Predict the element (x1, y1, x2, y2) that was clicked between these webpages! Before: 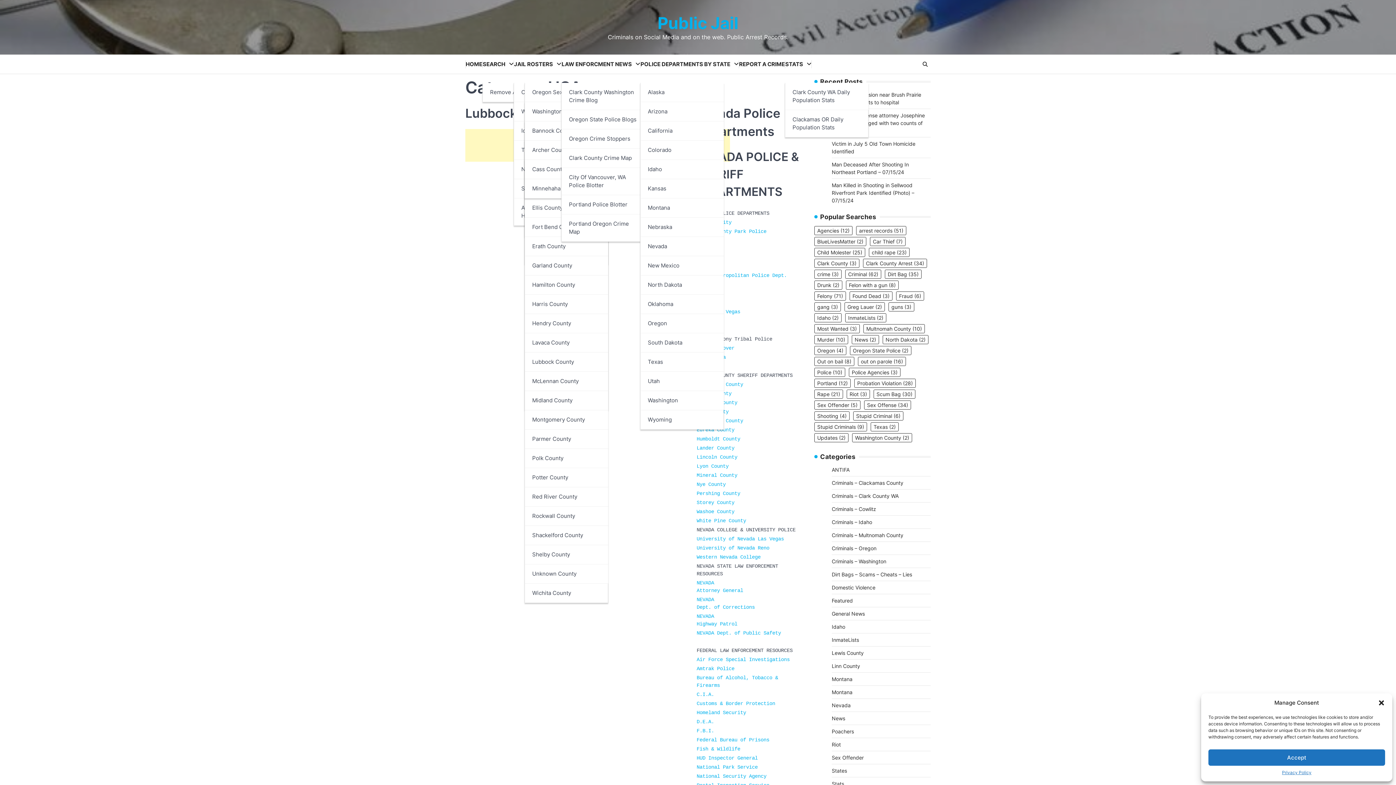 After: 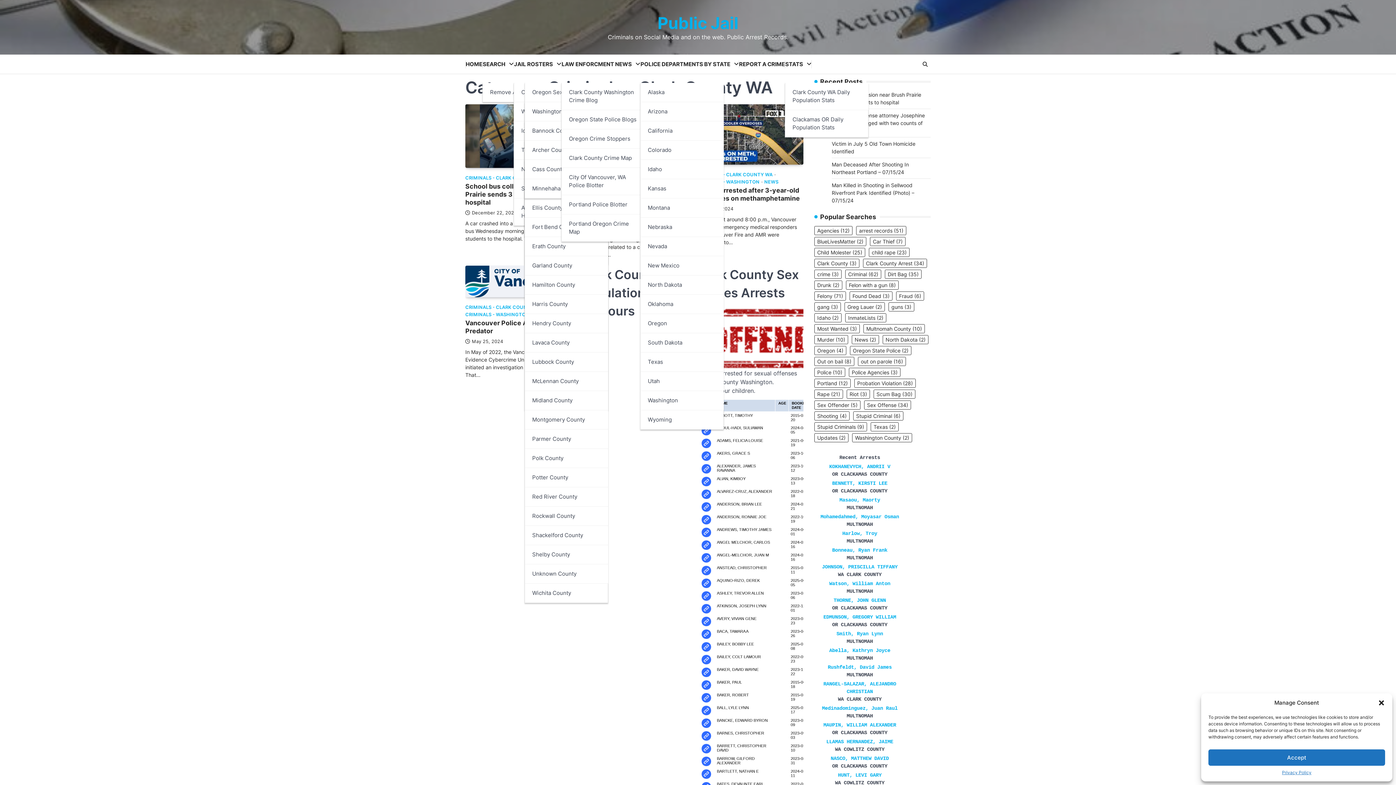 Action: label: Criminals – Clark County WA bbox: (832, 493, 898, 499)